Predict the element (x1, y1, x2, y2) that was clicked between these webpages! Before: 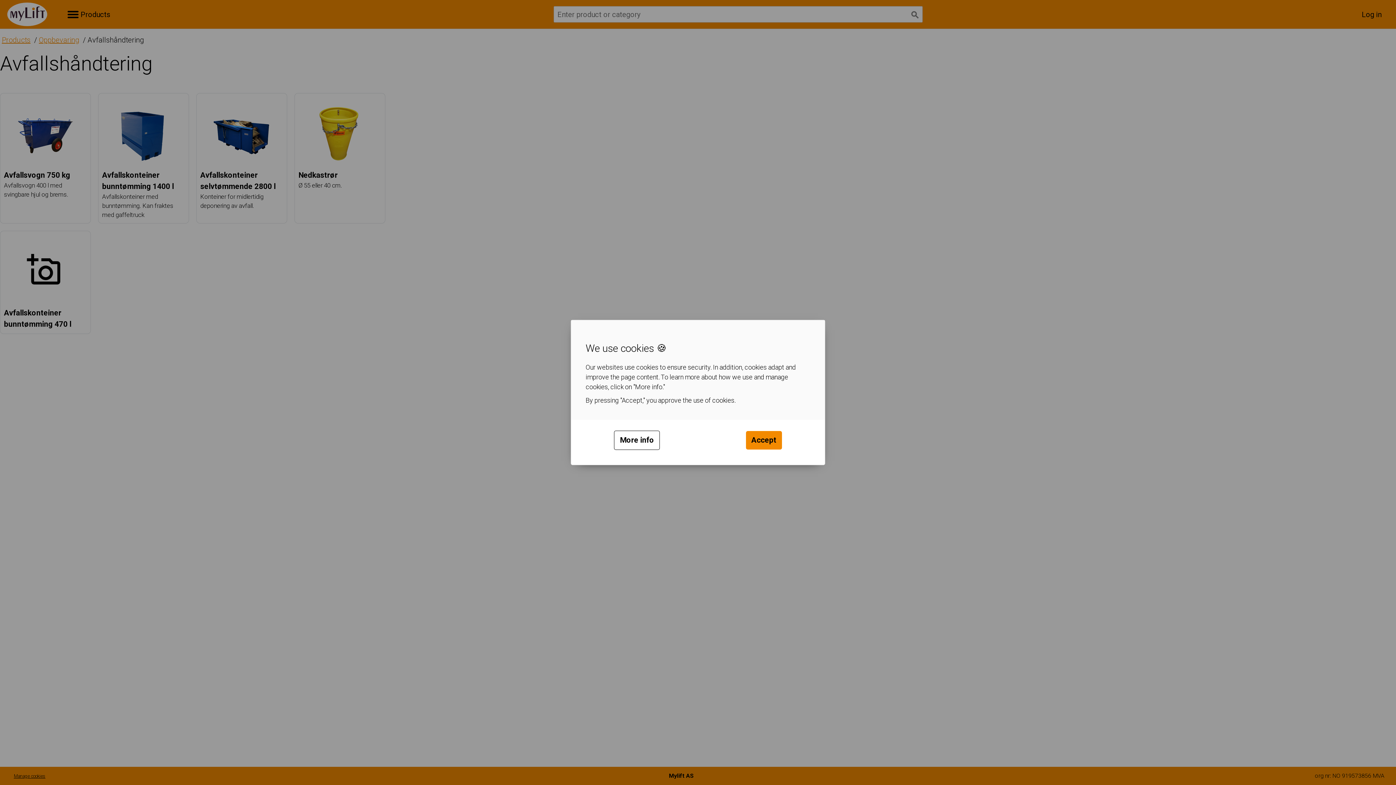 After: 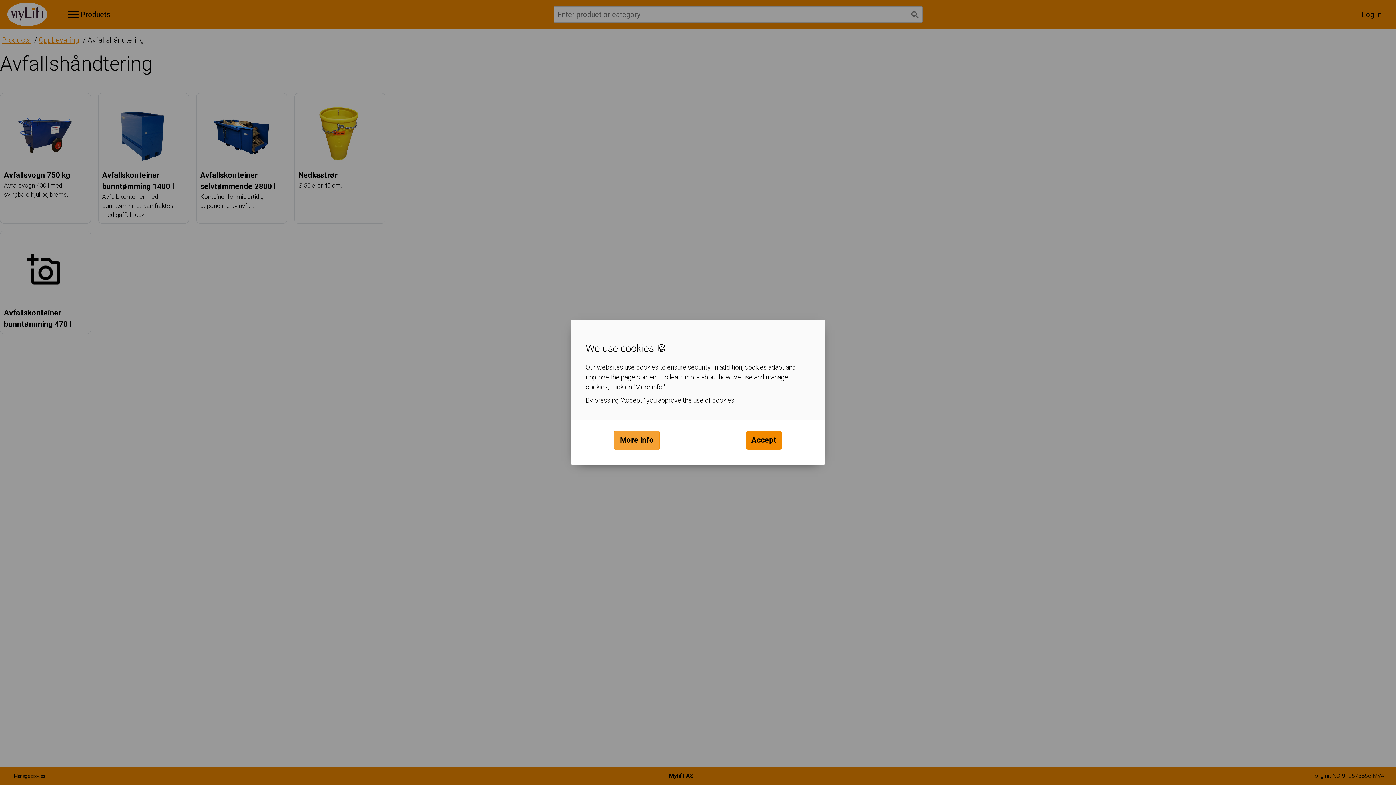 Action: label: More info bbox: (614, 430, 660, 450)